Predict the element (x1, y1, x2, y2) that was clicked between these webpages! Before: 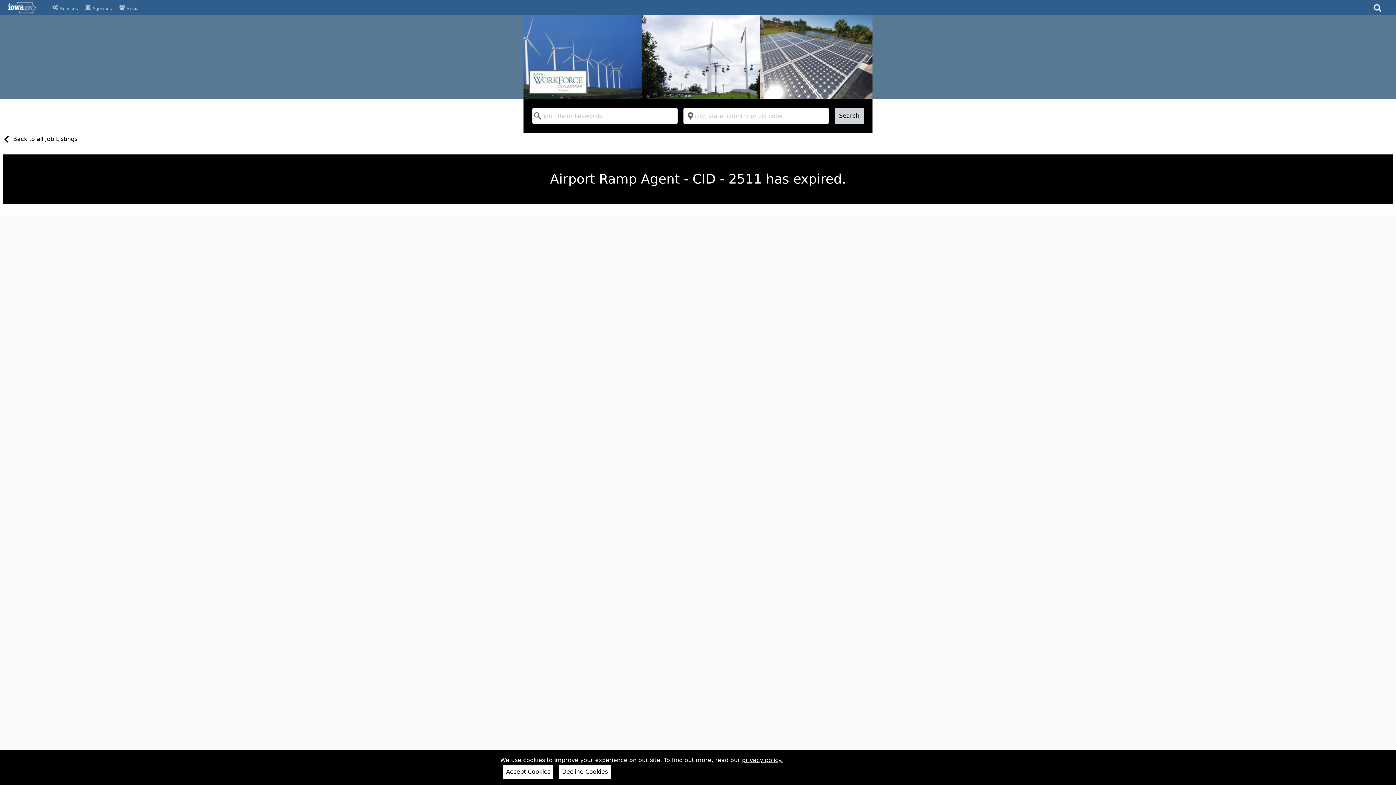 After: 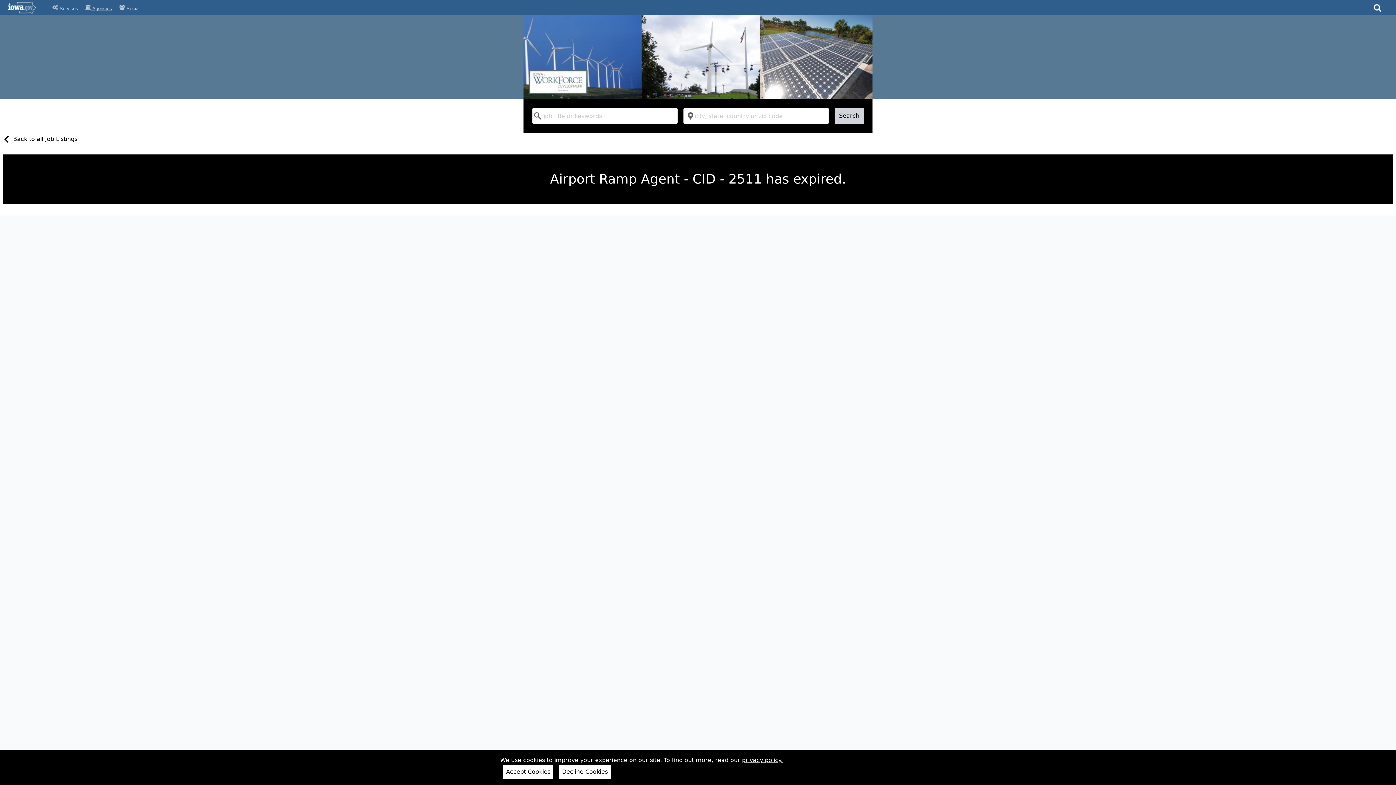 Action: bbox: (81, 2, 115, 13) label:  Agencies